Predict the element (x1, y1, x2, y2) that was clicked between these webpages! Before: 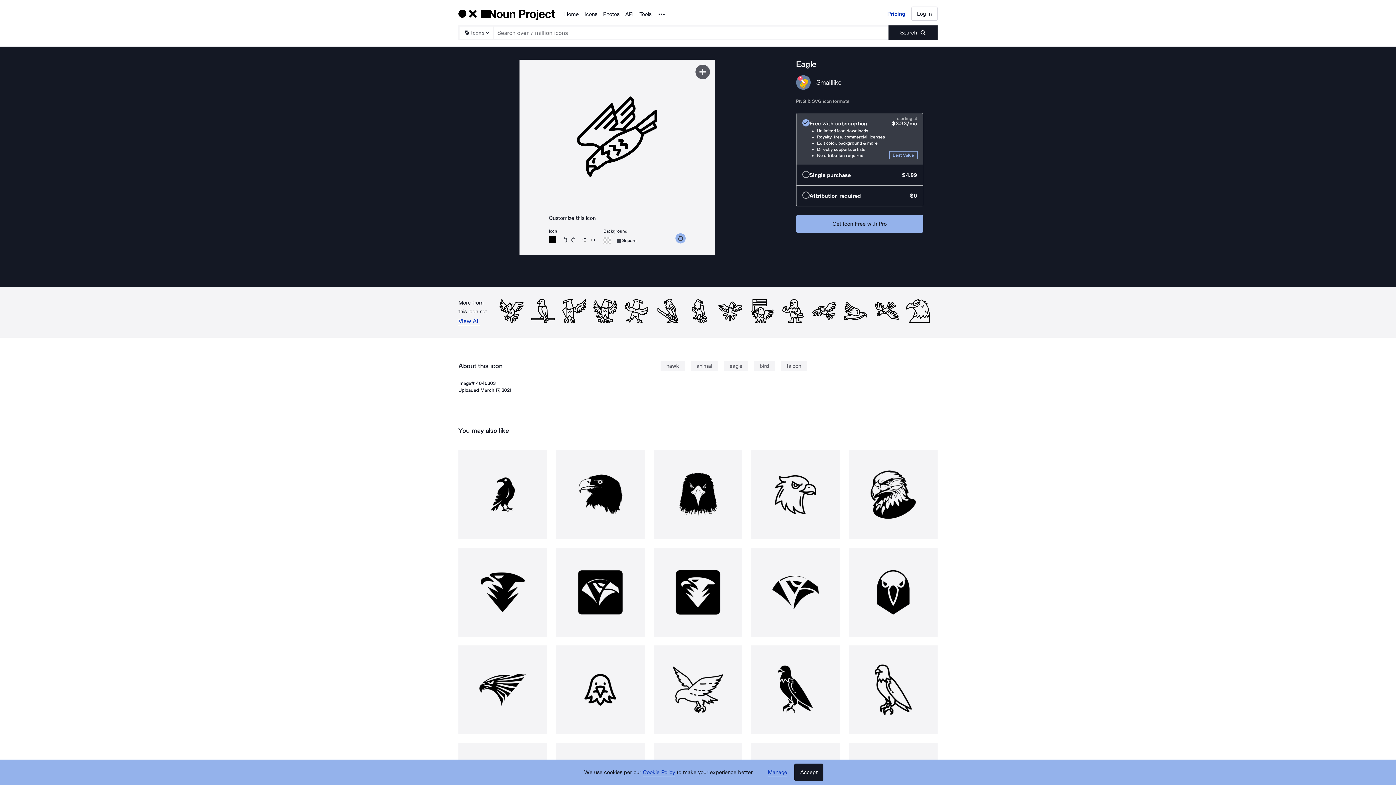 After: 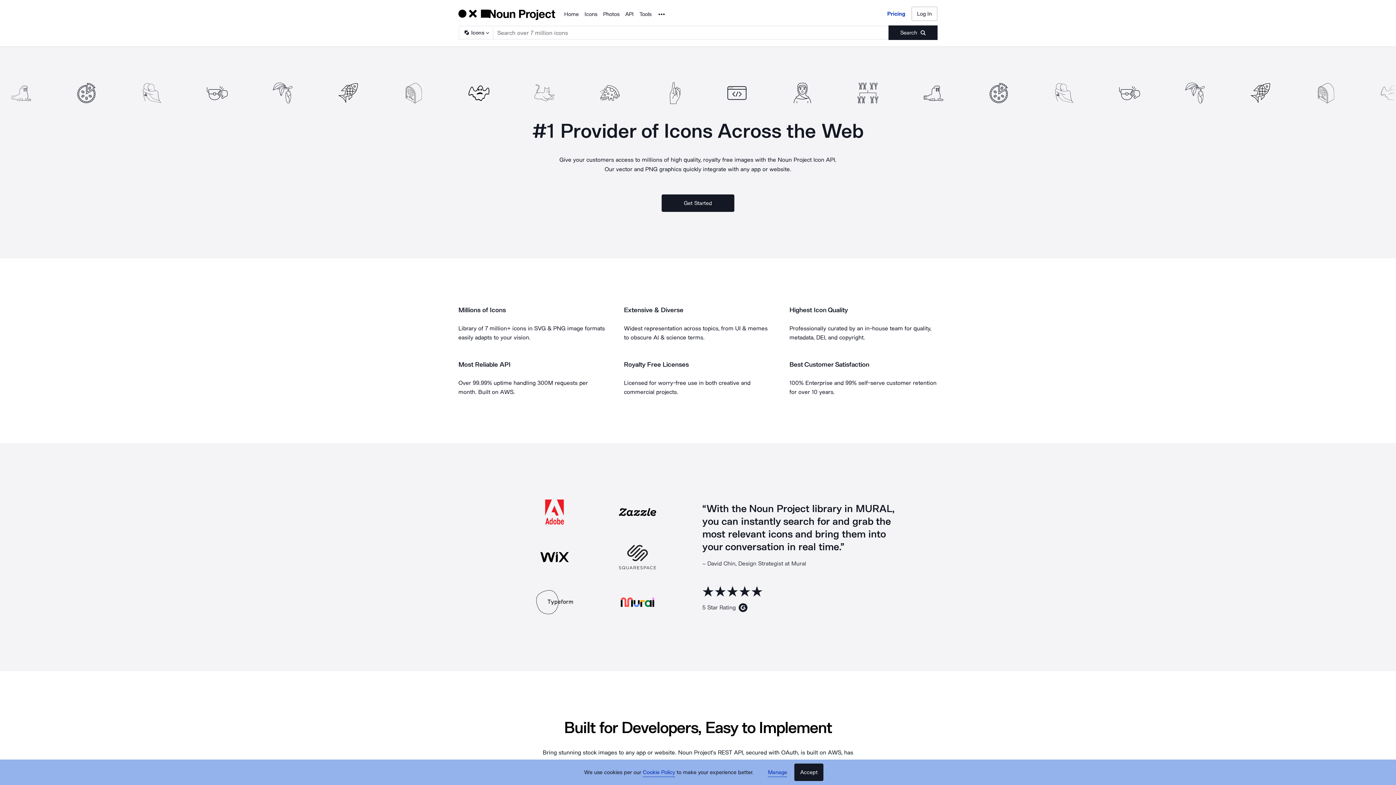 Action: label: API bbox: (625, 9, 633, 18)